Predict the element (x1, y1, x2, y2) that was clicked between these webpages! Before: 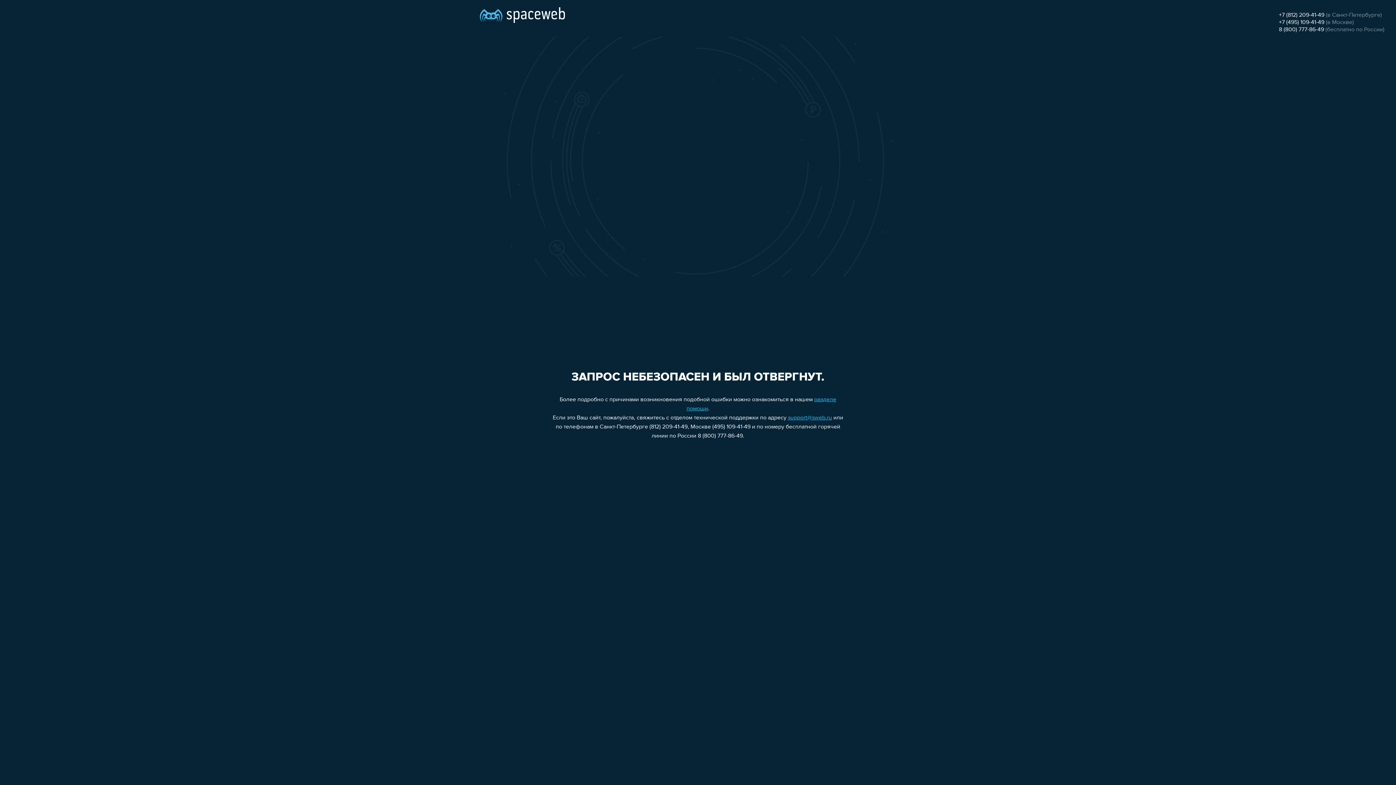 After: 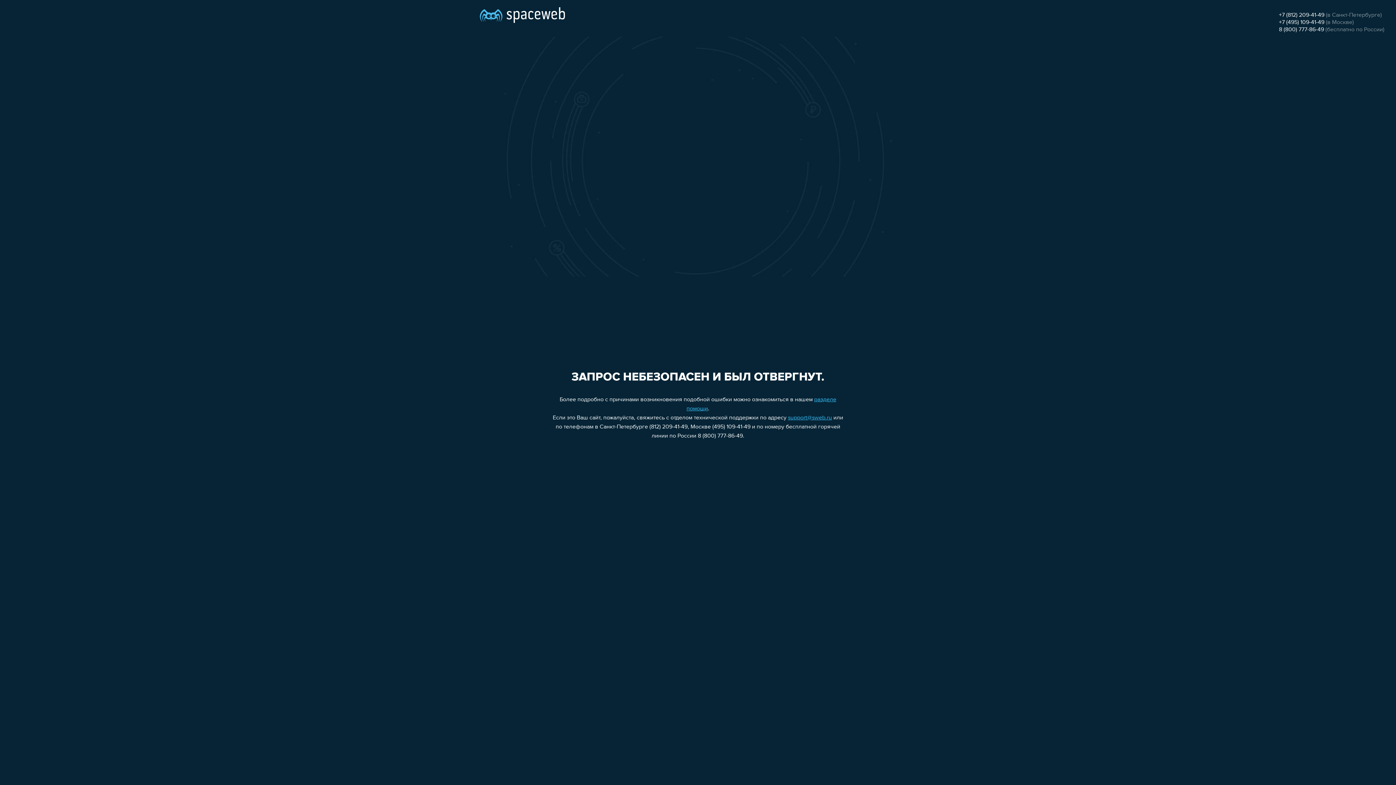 Action: label: support@sweb.ru bbox: (788, 415, 832, 421)